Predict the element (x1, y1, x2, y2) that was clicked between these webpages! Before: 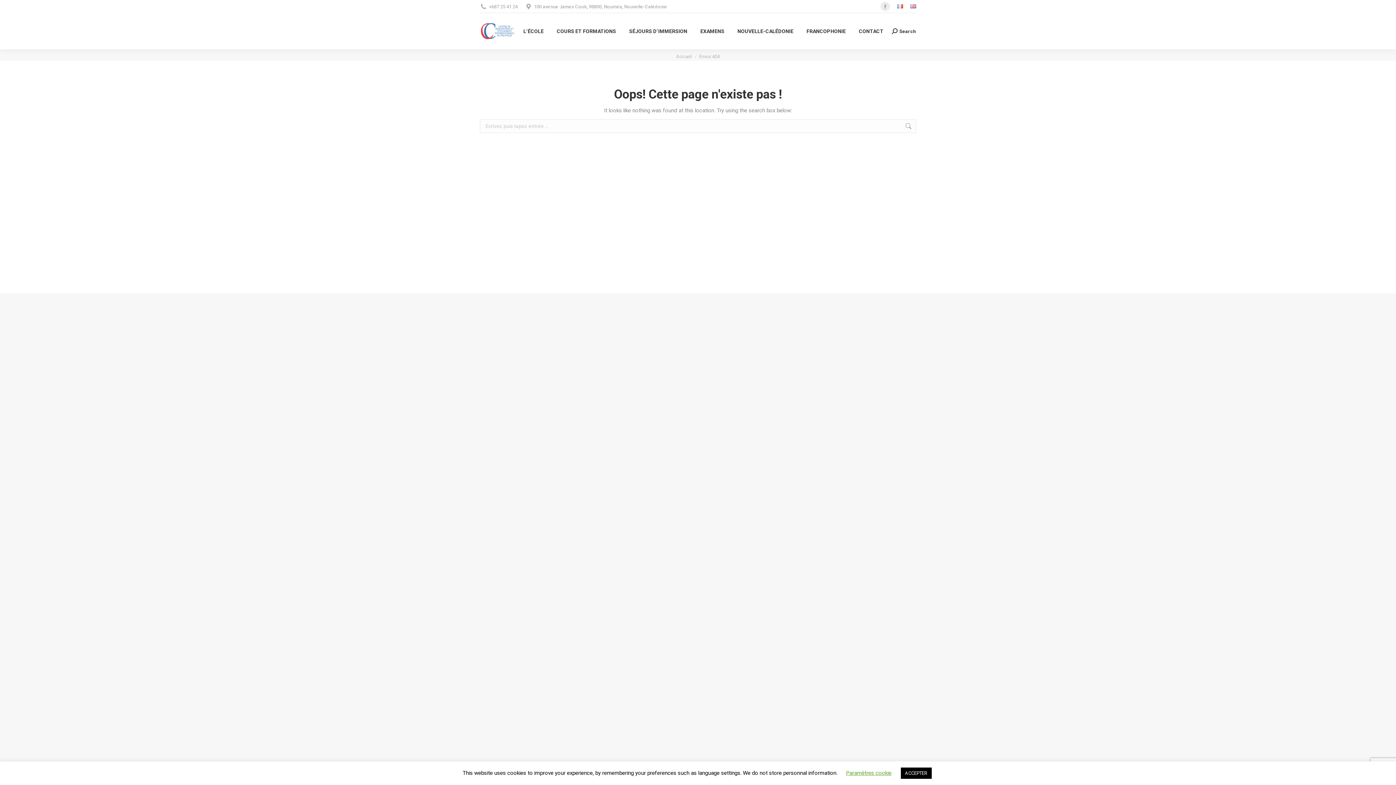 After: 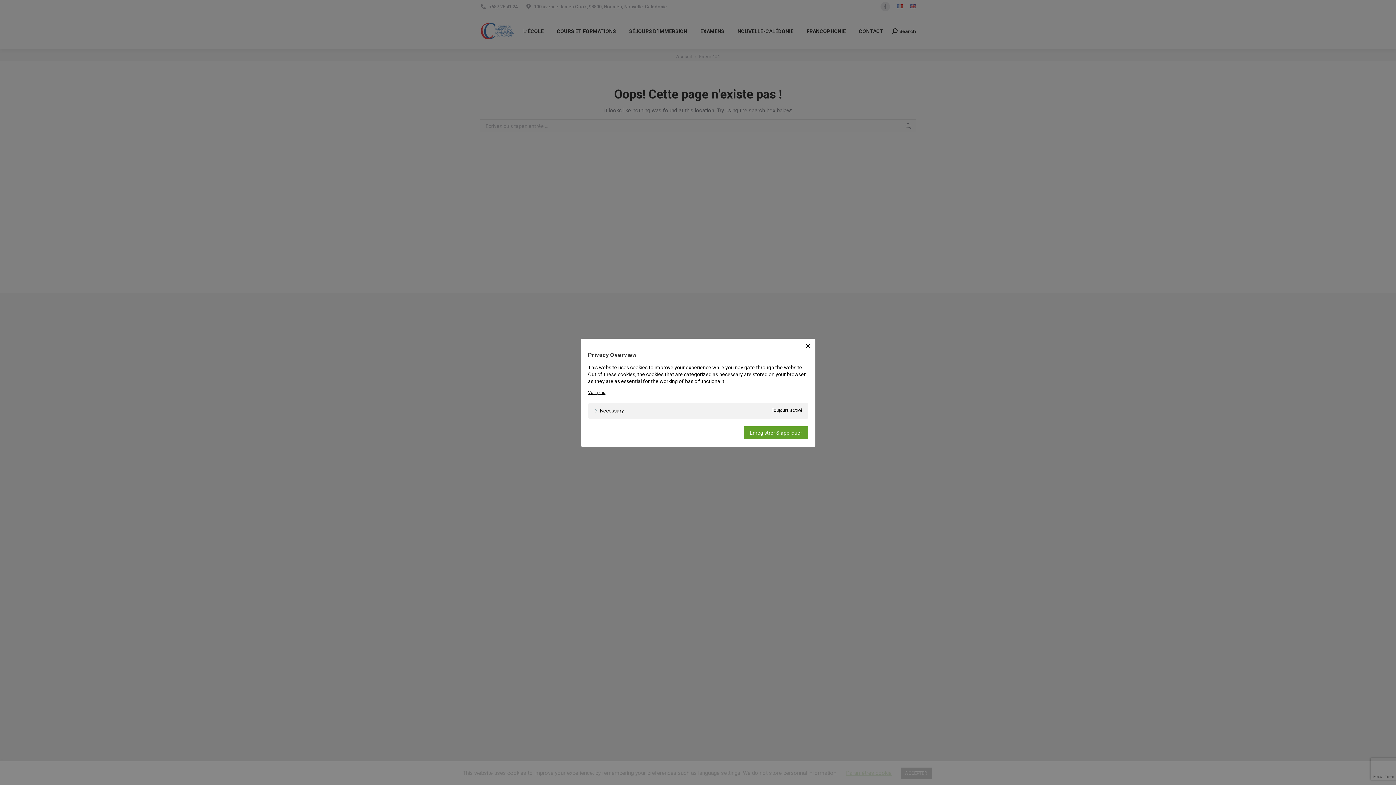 Action: label: Paramètres cookie bbox: (846, 770, 891, 776)